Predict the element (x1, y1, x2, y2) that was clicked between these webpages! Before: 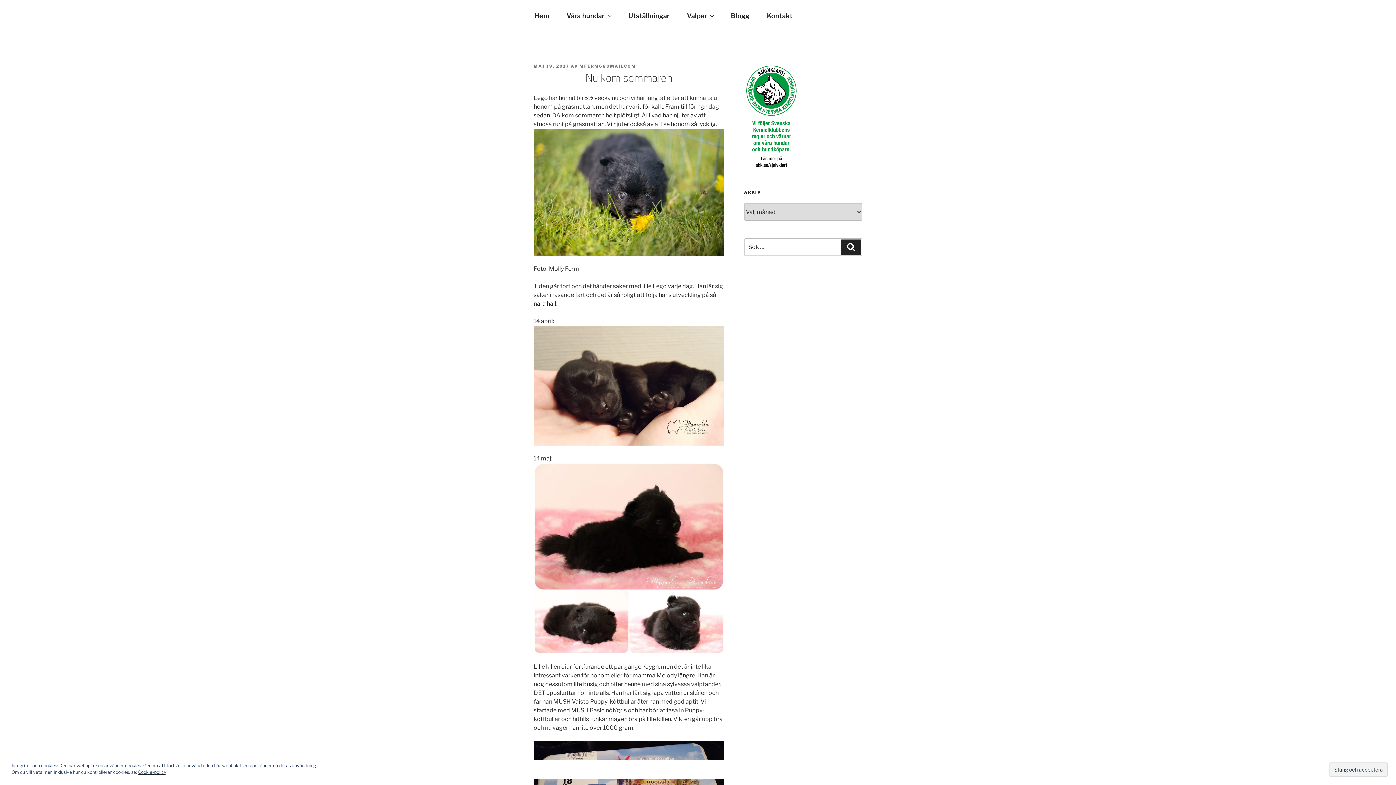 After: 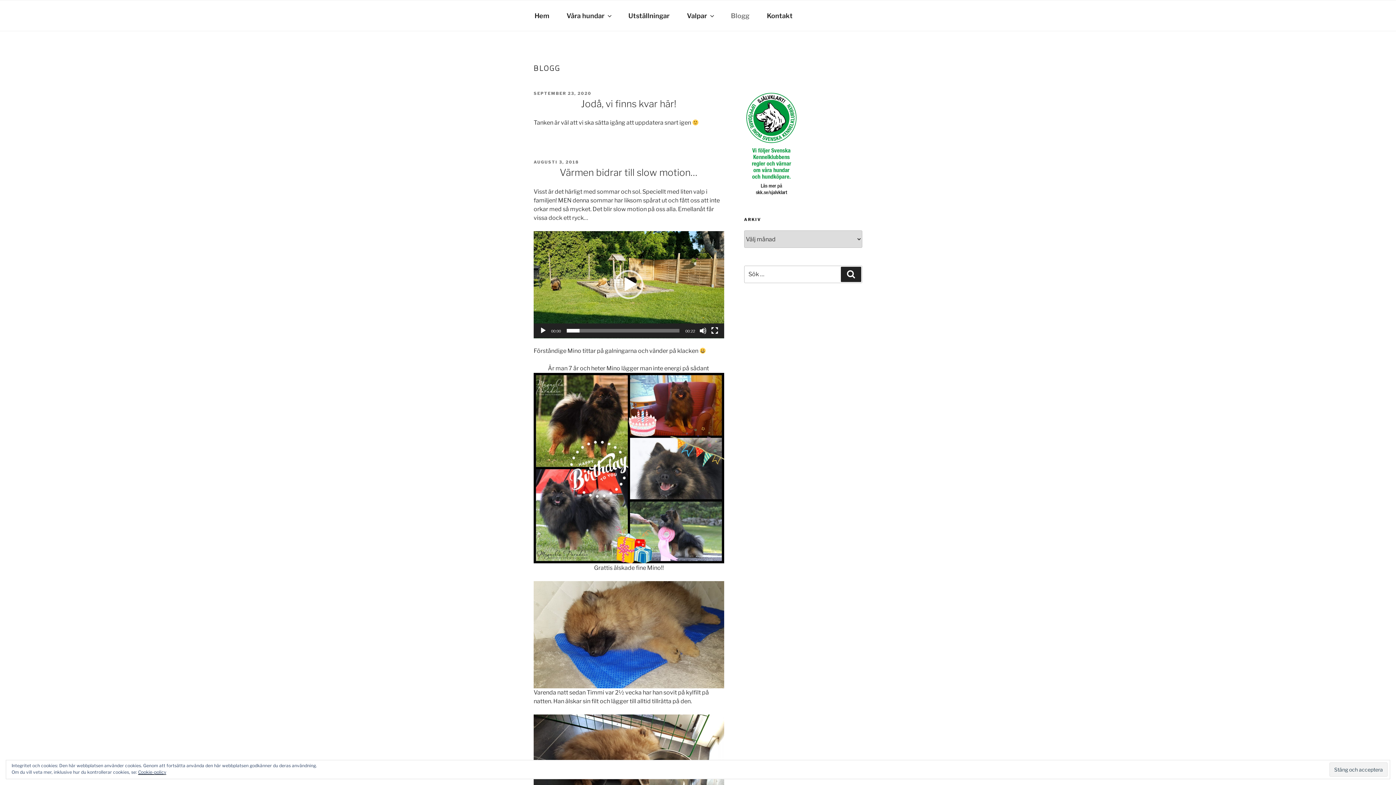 Action: bbox: (722, 4, 757, 27) label: Blogg